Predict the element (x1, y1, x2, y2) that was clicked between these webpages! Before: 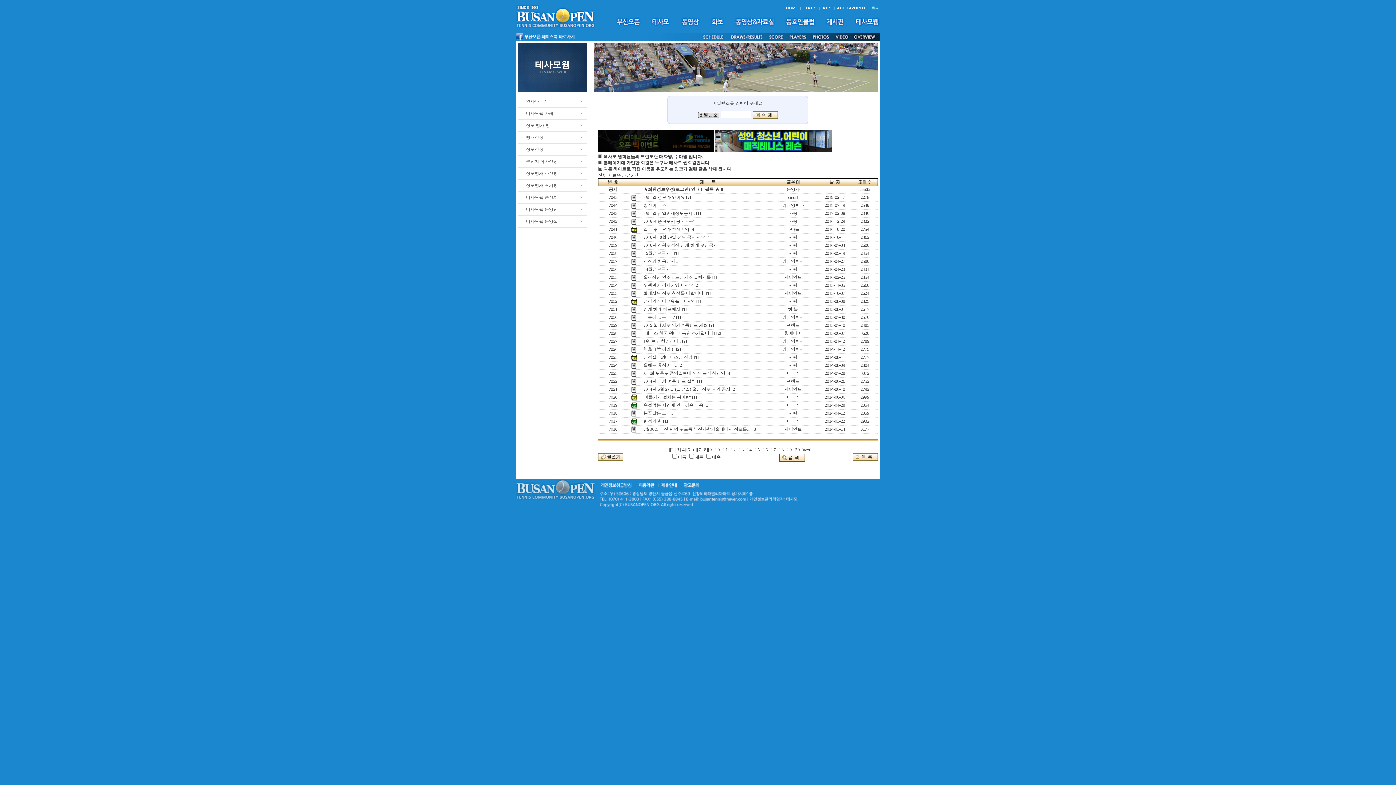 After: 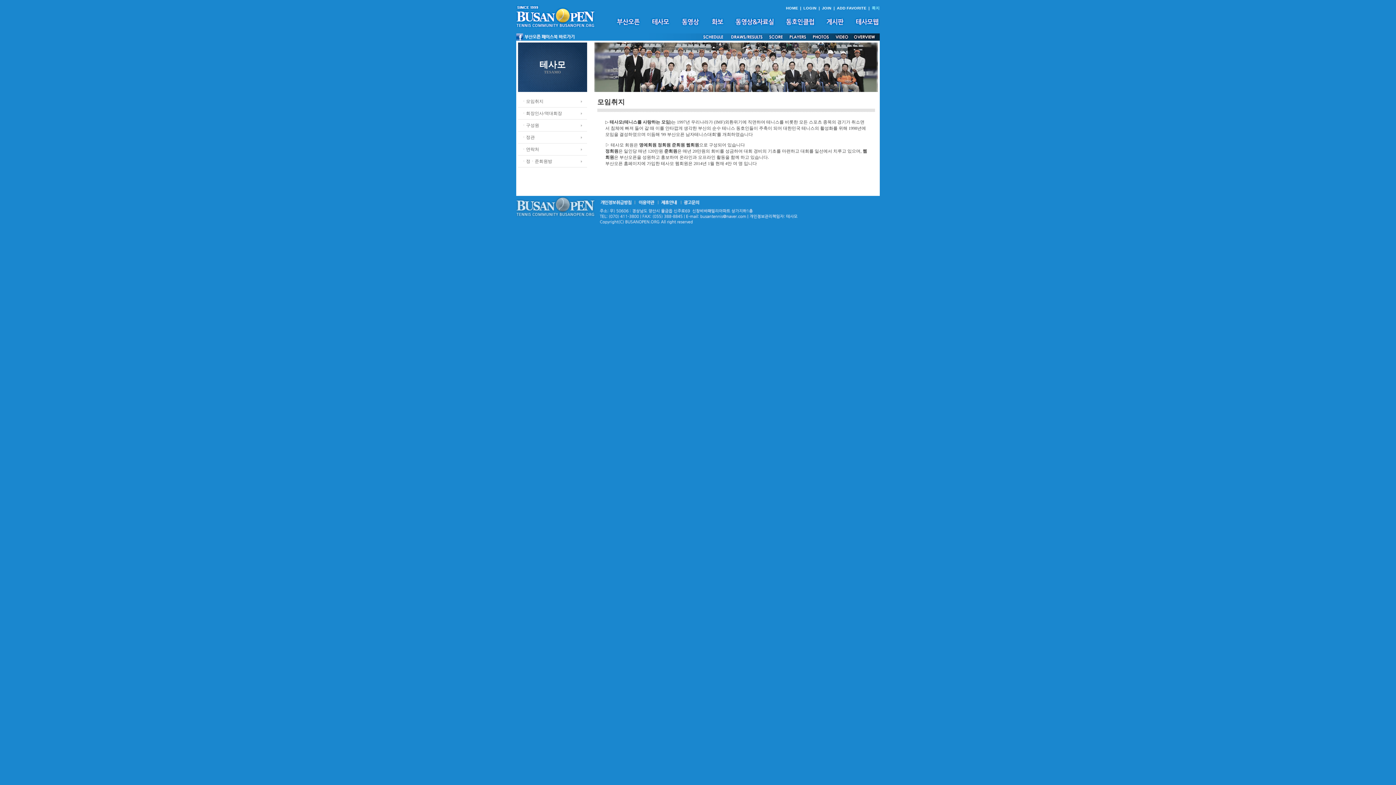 Action: bbox: (650, 22, 671, 27)